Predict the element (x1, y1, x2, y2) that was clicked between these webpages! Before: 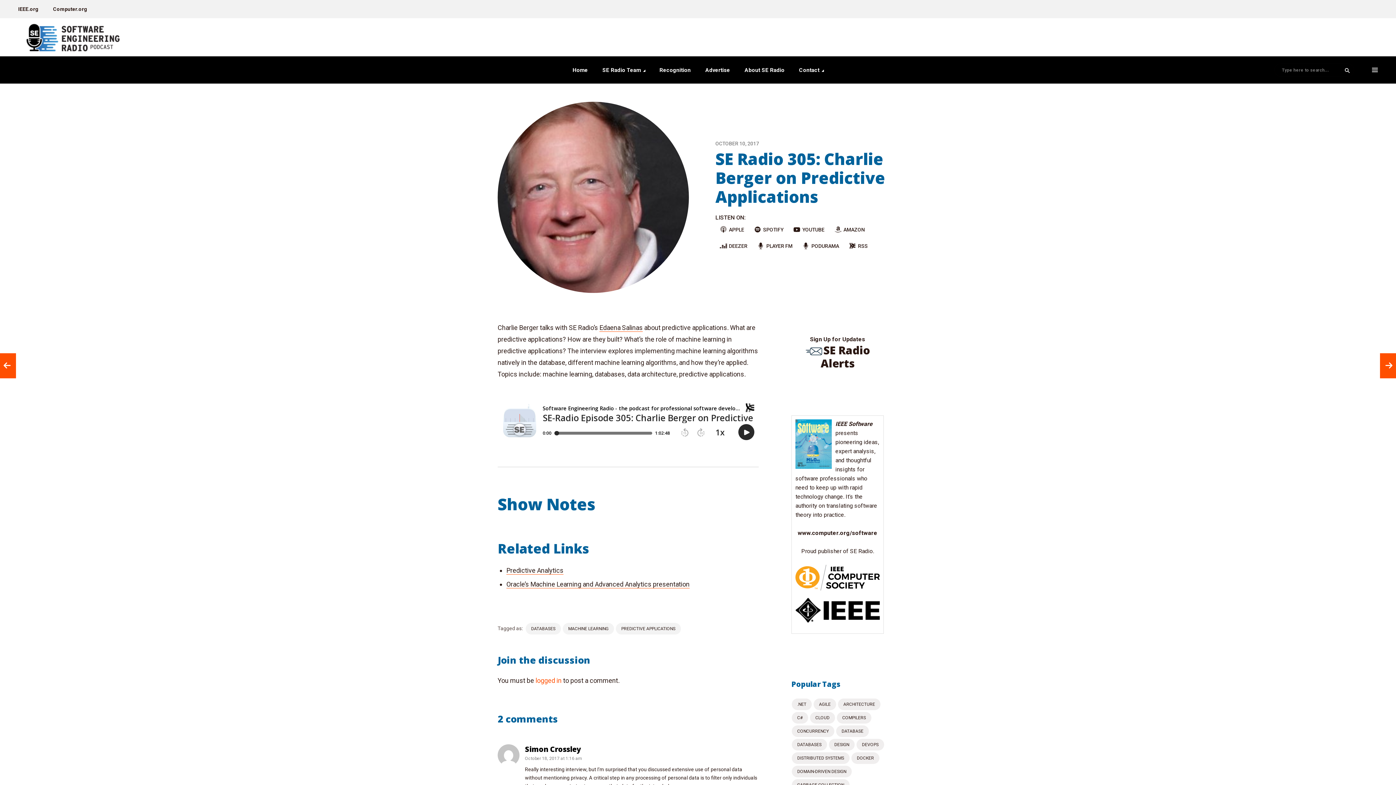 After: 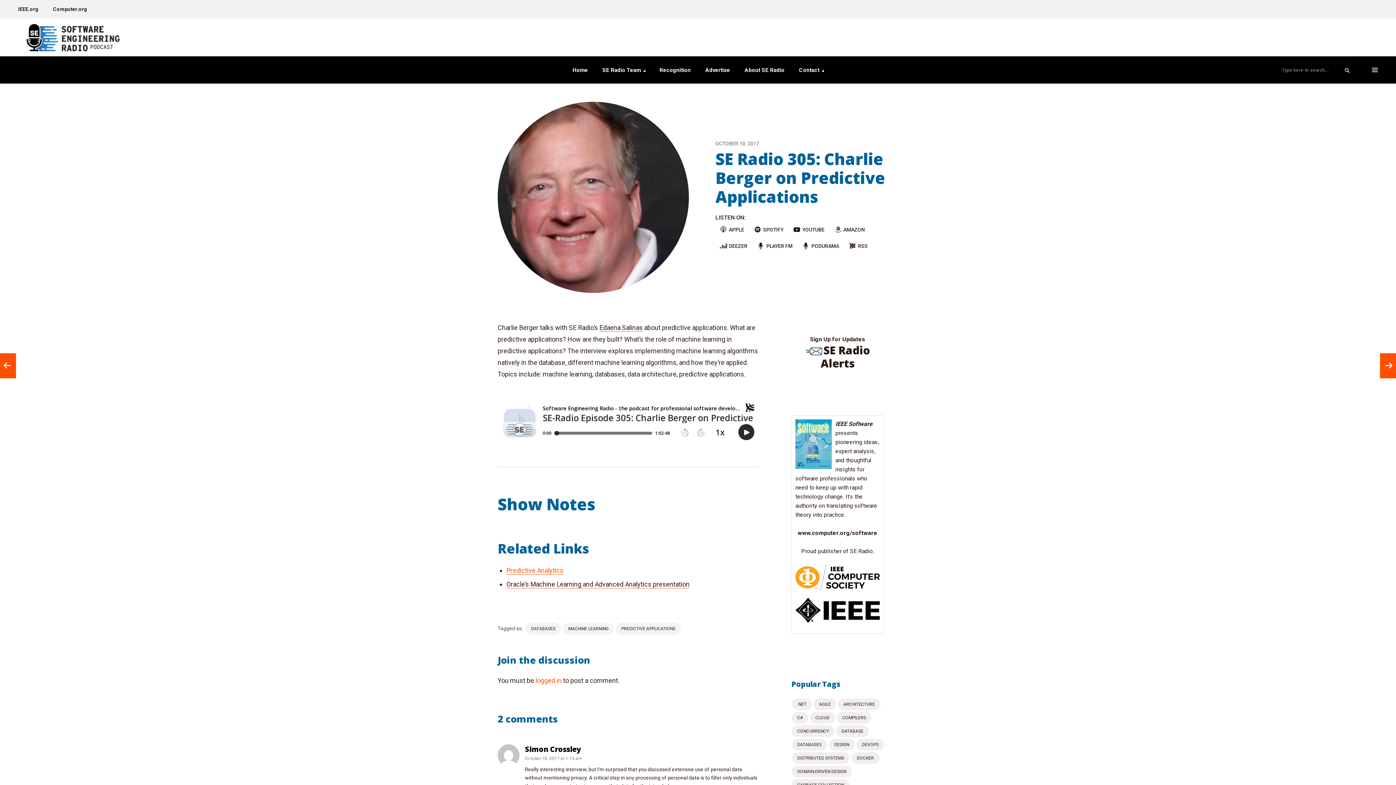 Action: label: Predictive Analytics bbox: (506, 566, 563, 574)